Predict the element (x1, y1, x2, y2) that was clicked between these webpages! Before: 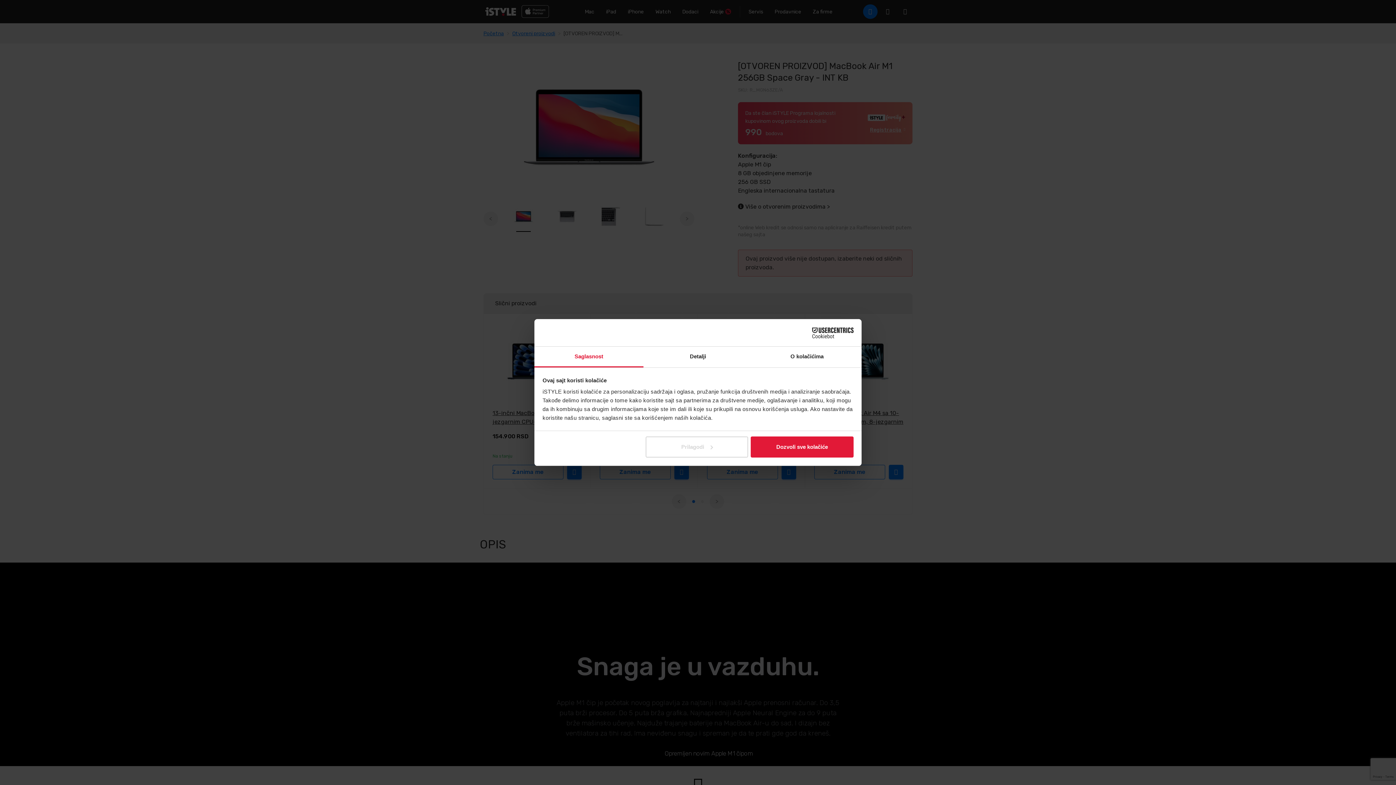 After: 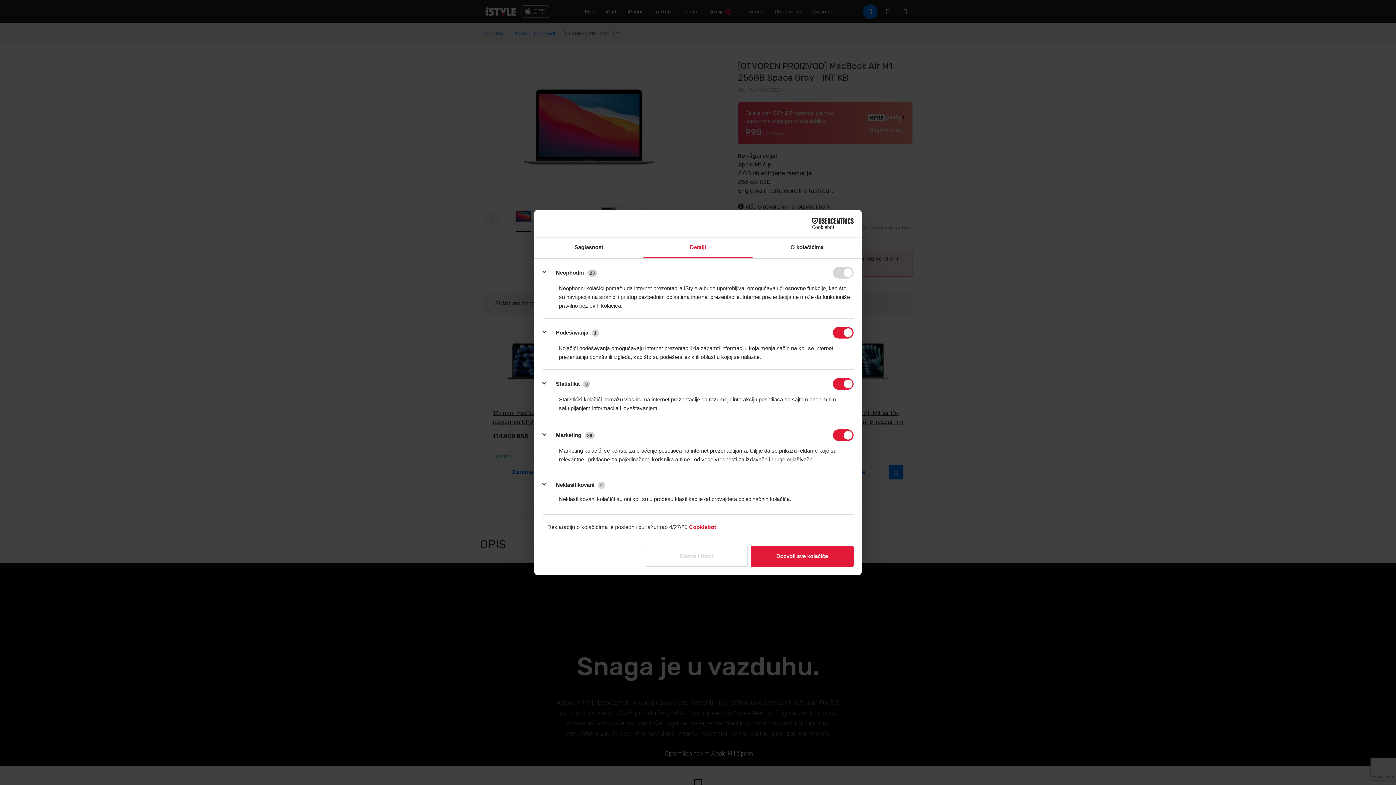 Action: bbox: (645, 436, 748, 457) label: Prilagodi